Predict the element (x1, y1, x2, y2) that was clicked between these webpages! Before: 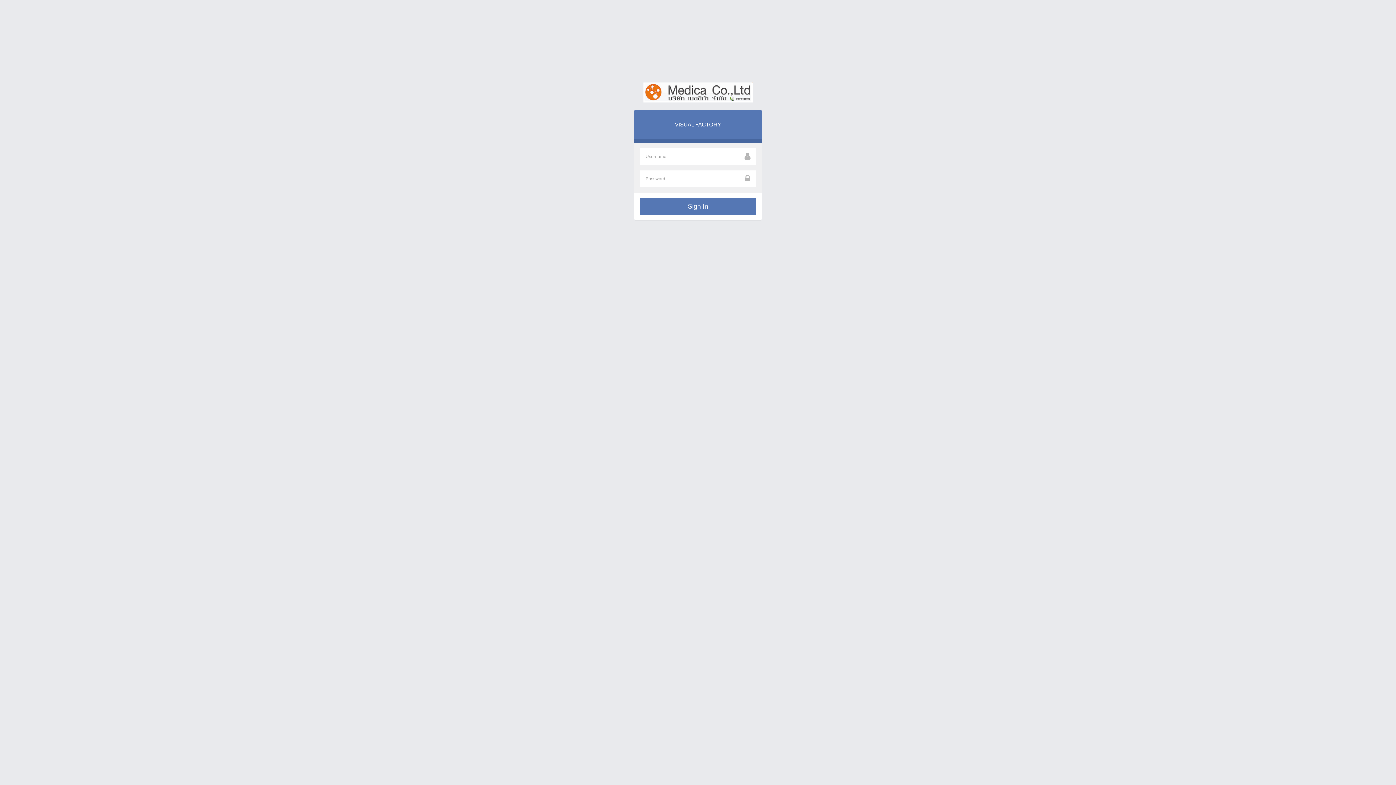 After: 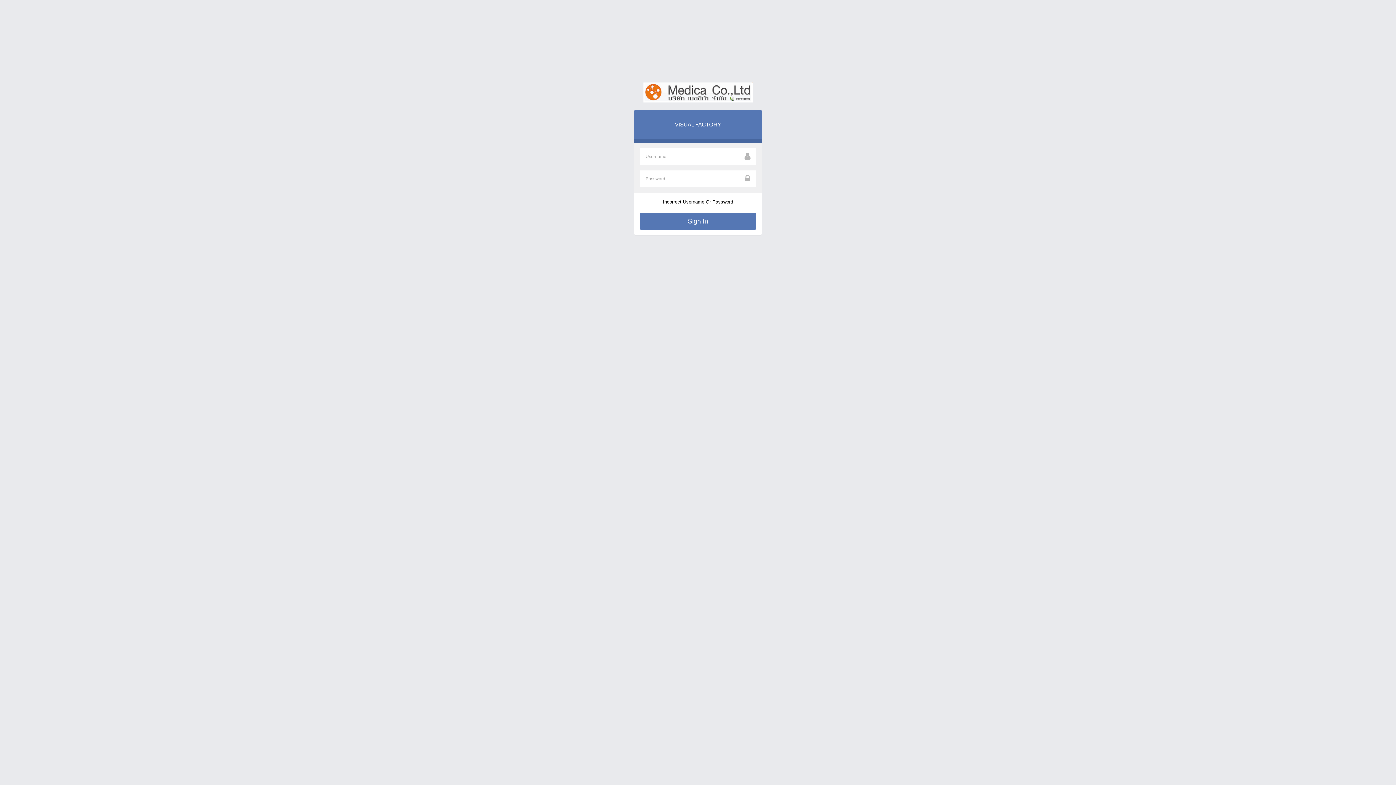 Action: label: Sign In bbox: (640, 198, 756, 214)